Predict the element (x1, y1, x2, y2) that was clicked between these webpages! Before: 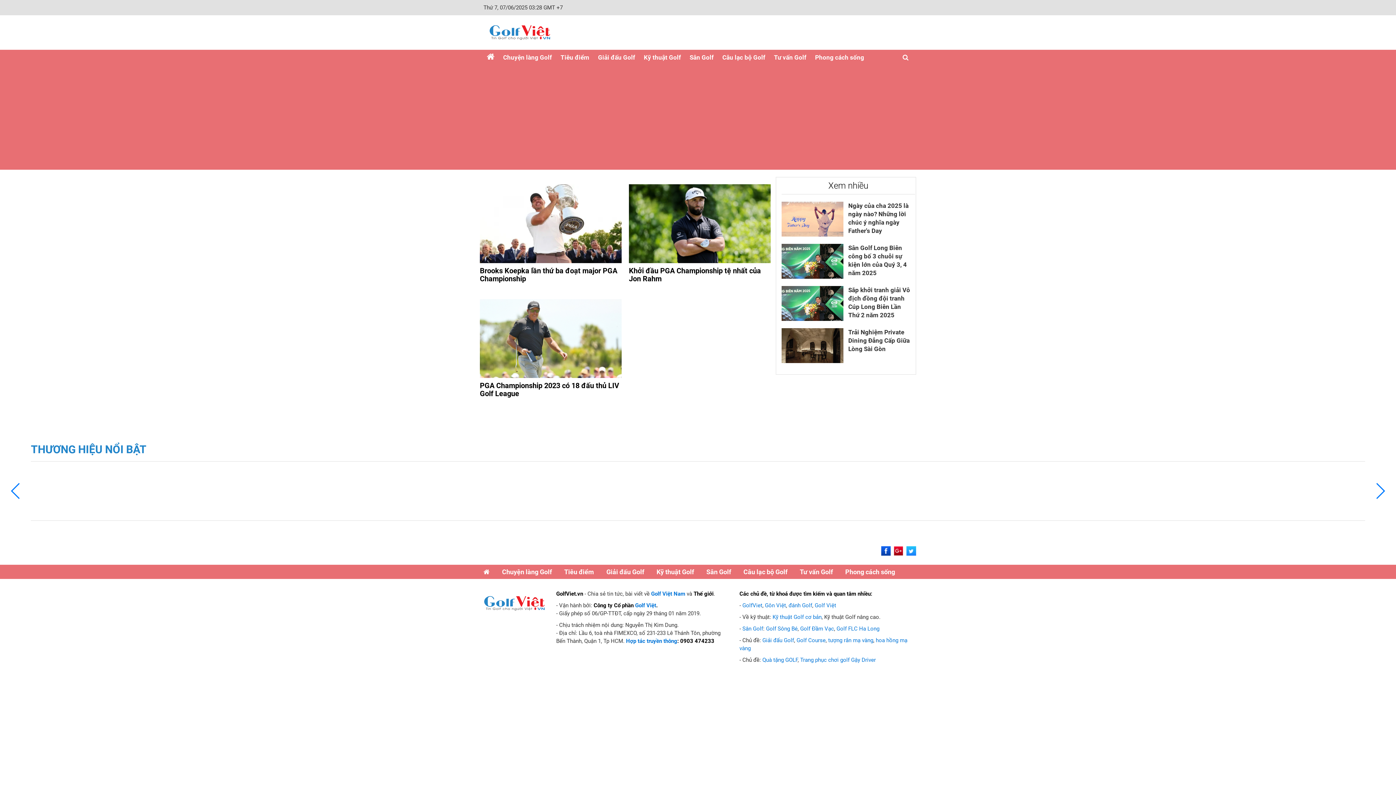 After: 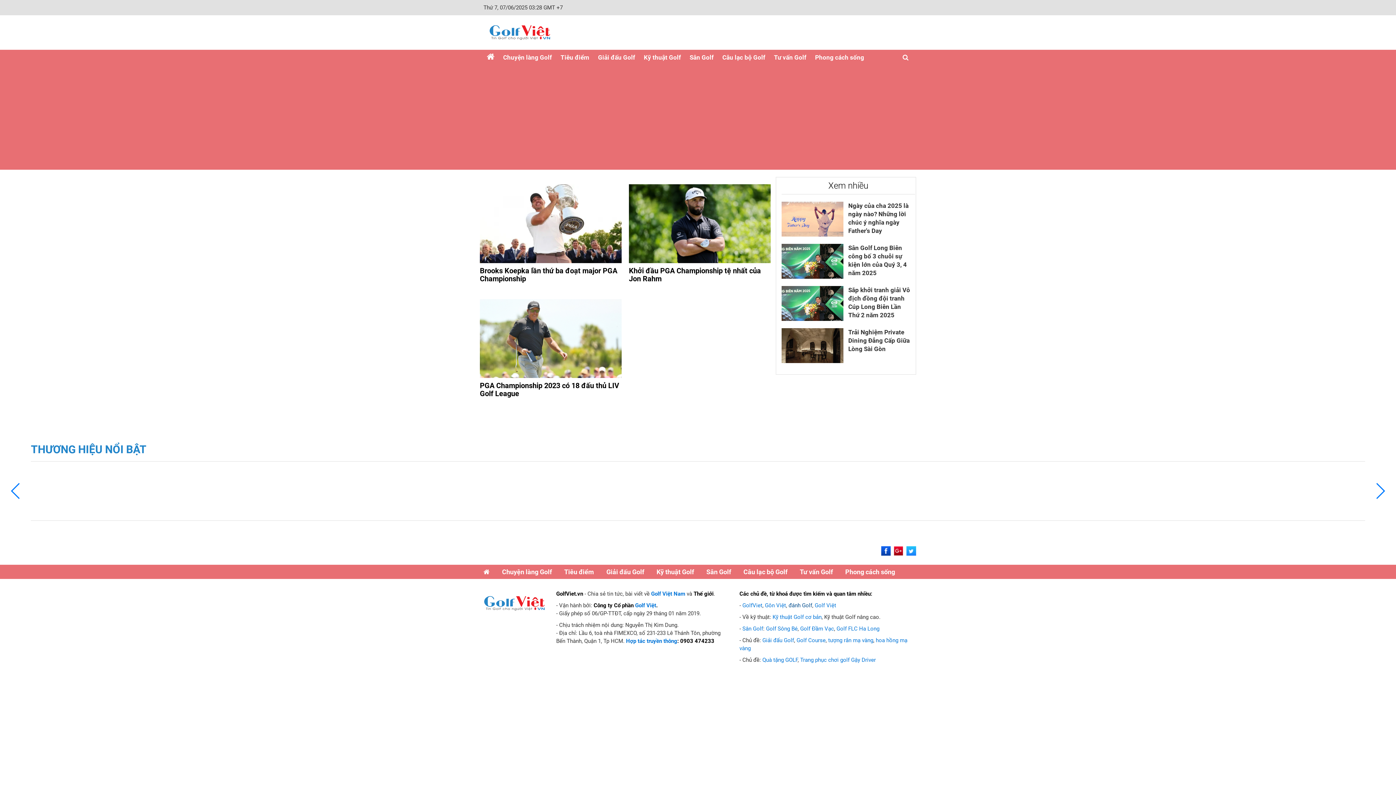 Action: label: đánh Golf bbox: (788, 602, 812, 608)